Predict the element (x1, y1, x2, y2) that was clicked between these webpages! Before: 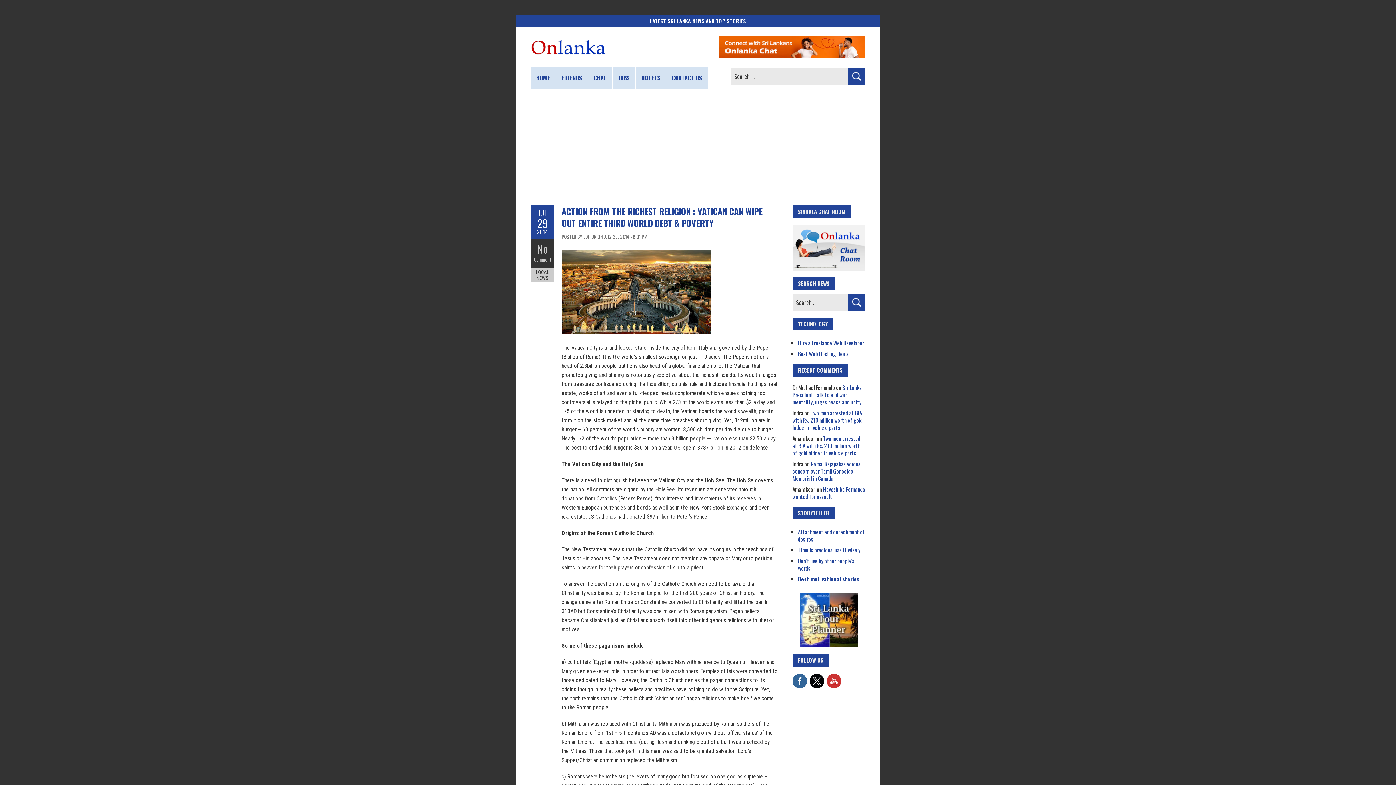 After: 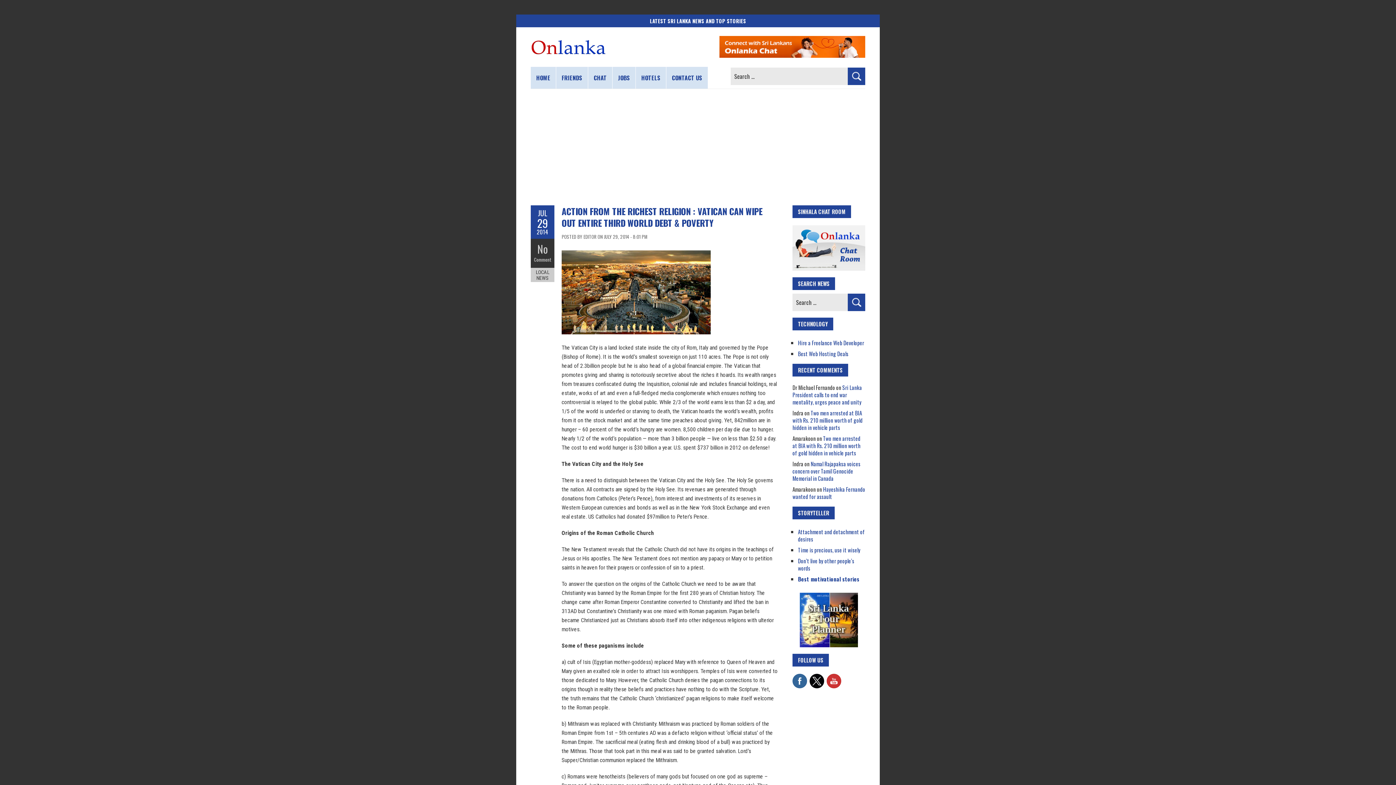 Action: bbox: (809, 673, 824, 681)